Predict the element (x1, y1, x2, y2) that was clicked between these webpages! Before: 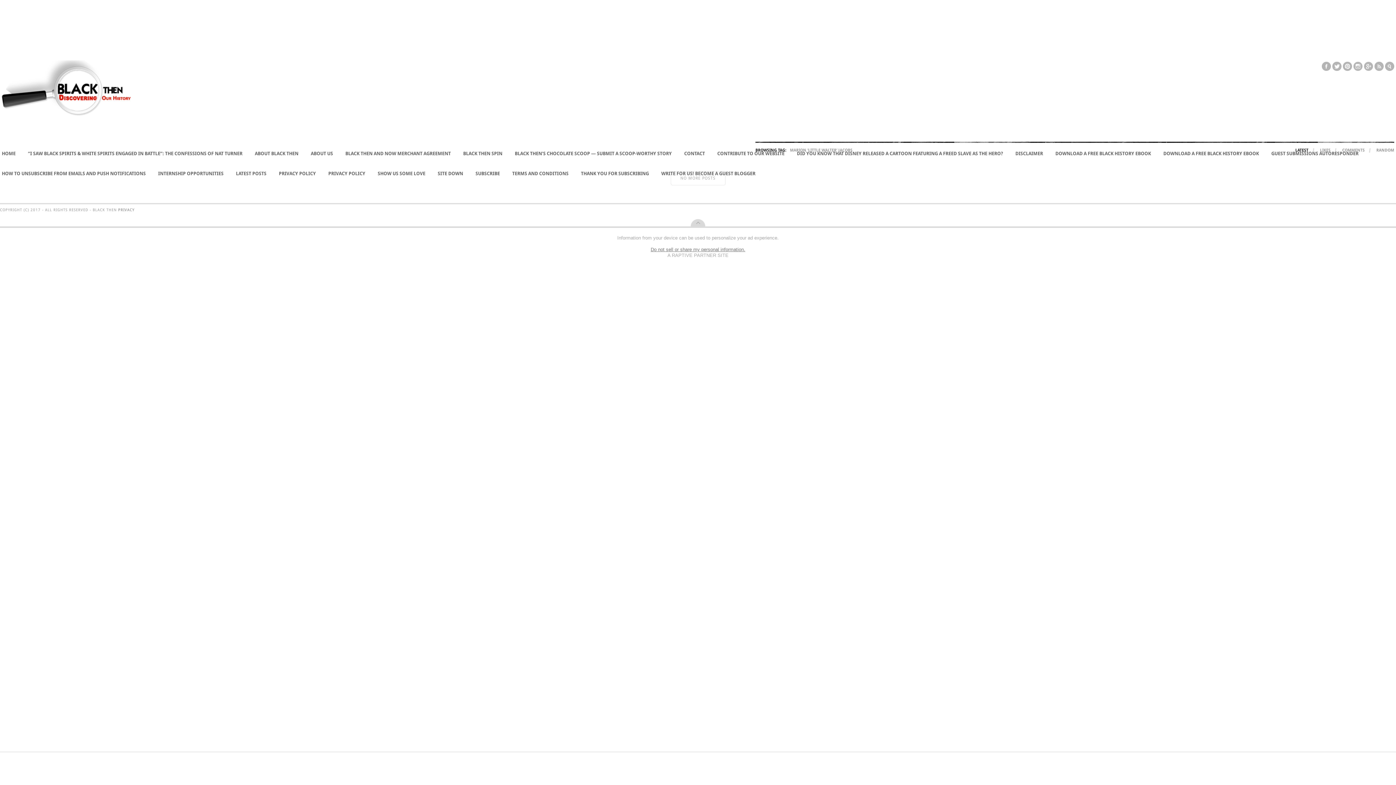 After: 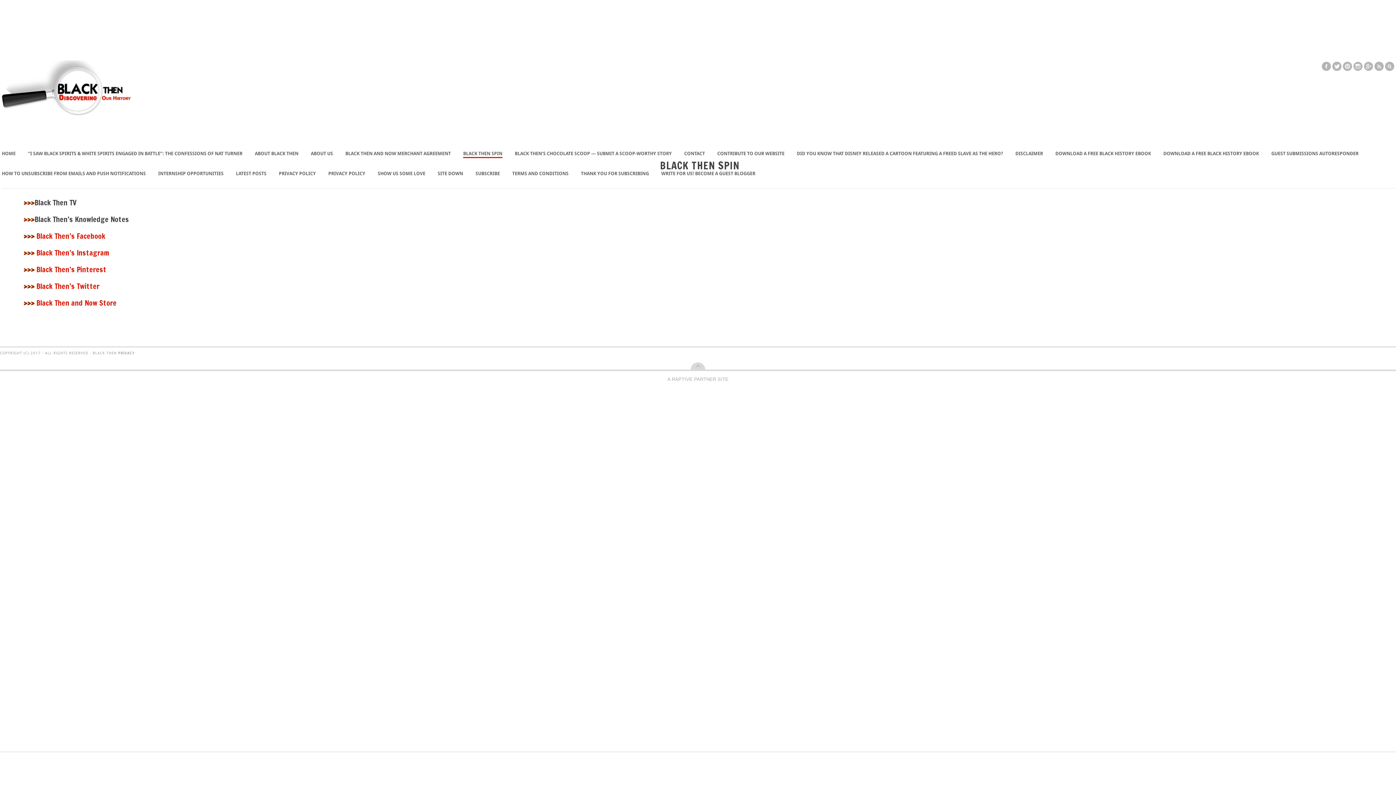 Action: bbox: (463, 150, 502, 156) label: BLACK THEN SPIN